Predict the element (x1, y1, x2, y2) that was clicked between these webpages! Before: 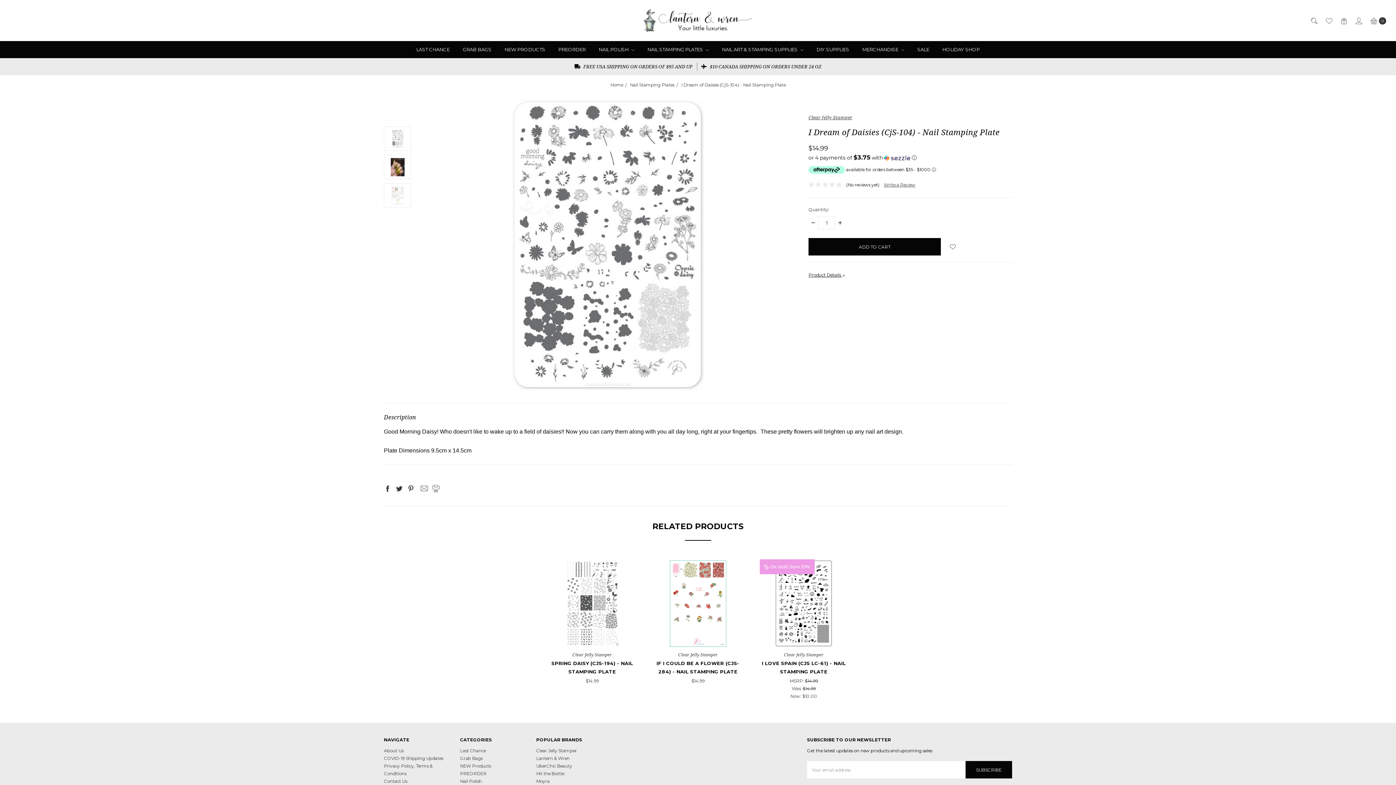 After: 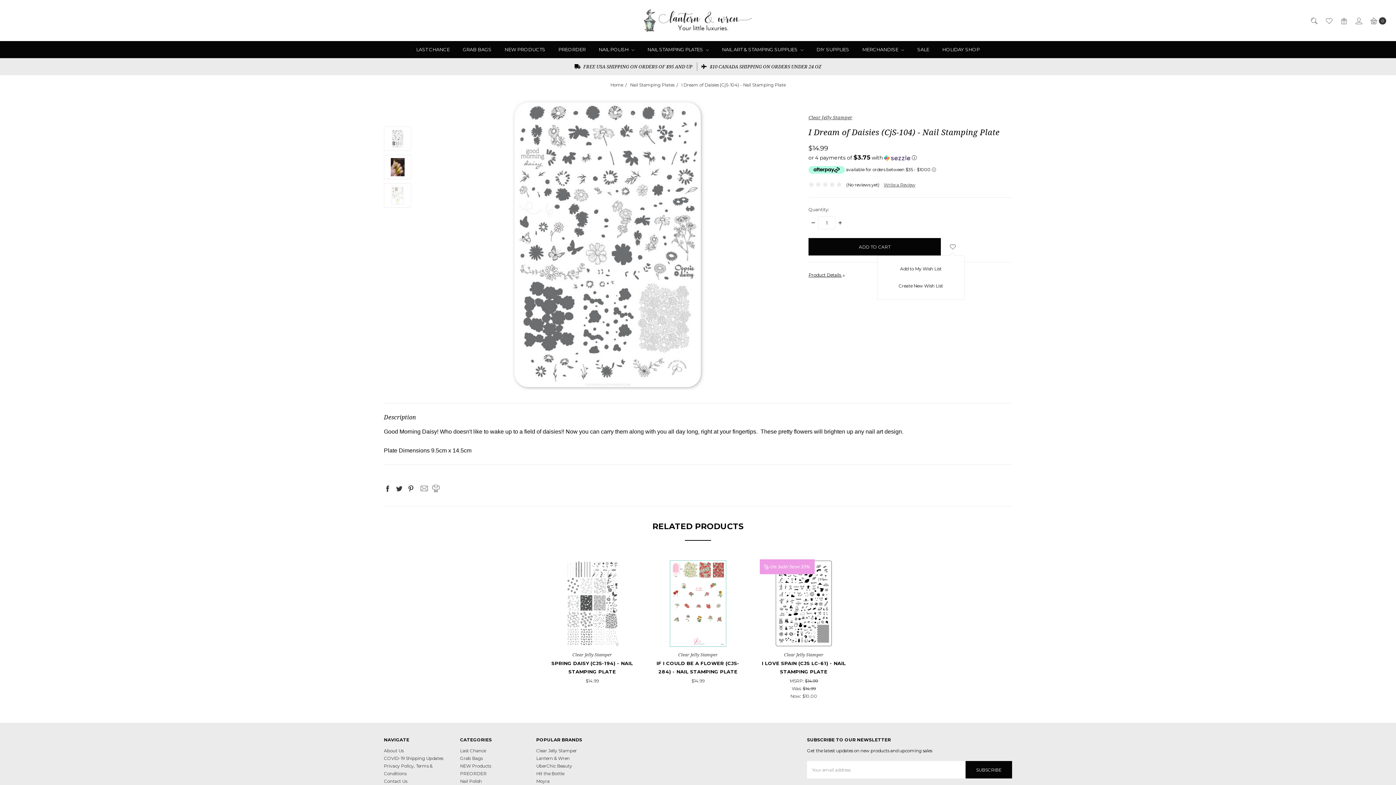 Action: bbox: (941, 238, 964, 255)